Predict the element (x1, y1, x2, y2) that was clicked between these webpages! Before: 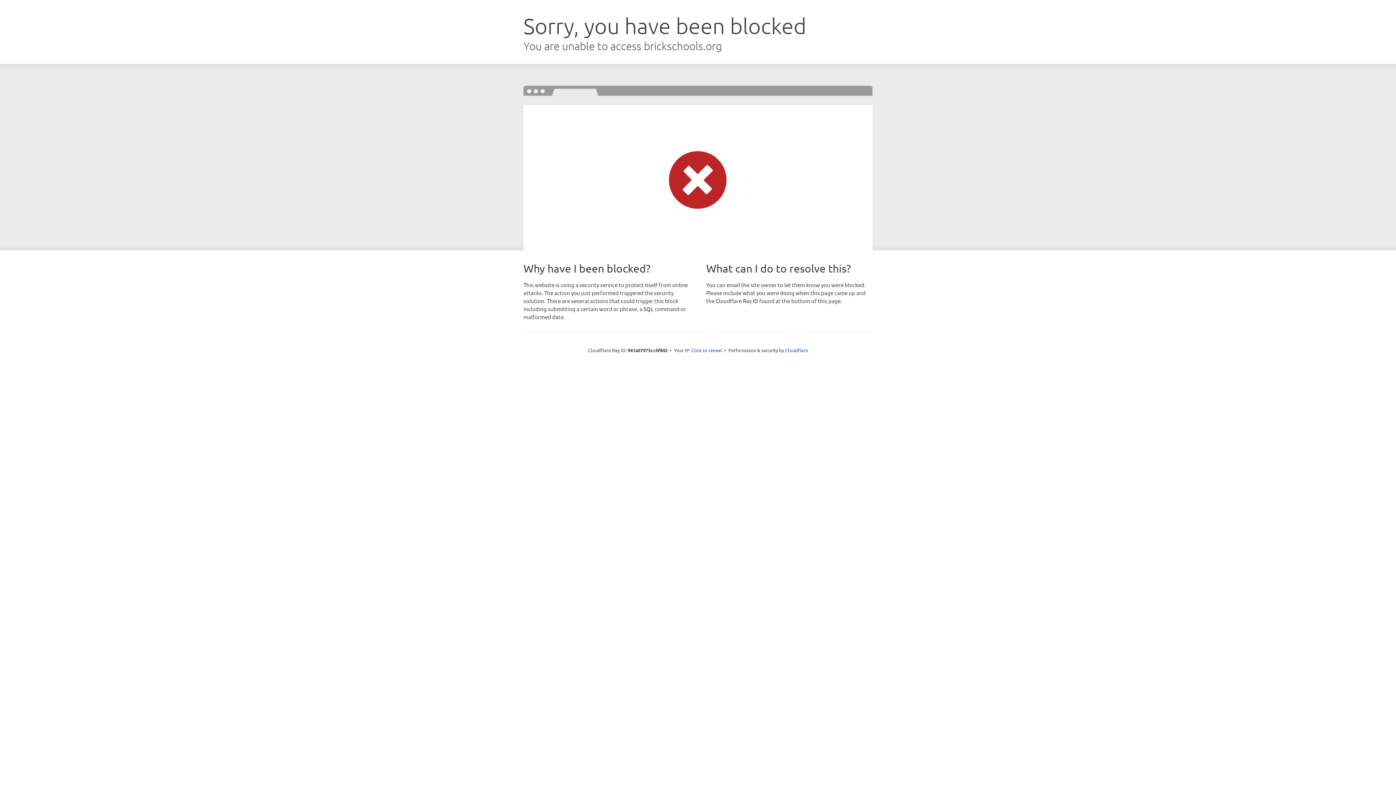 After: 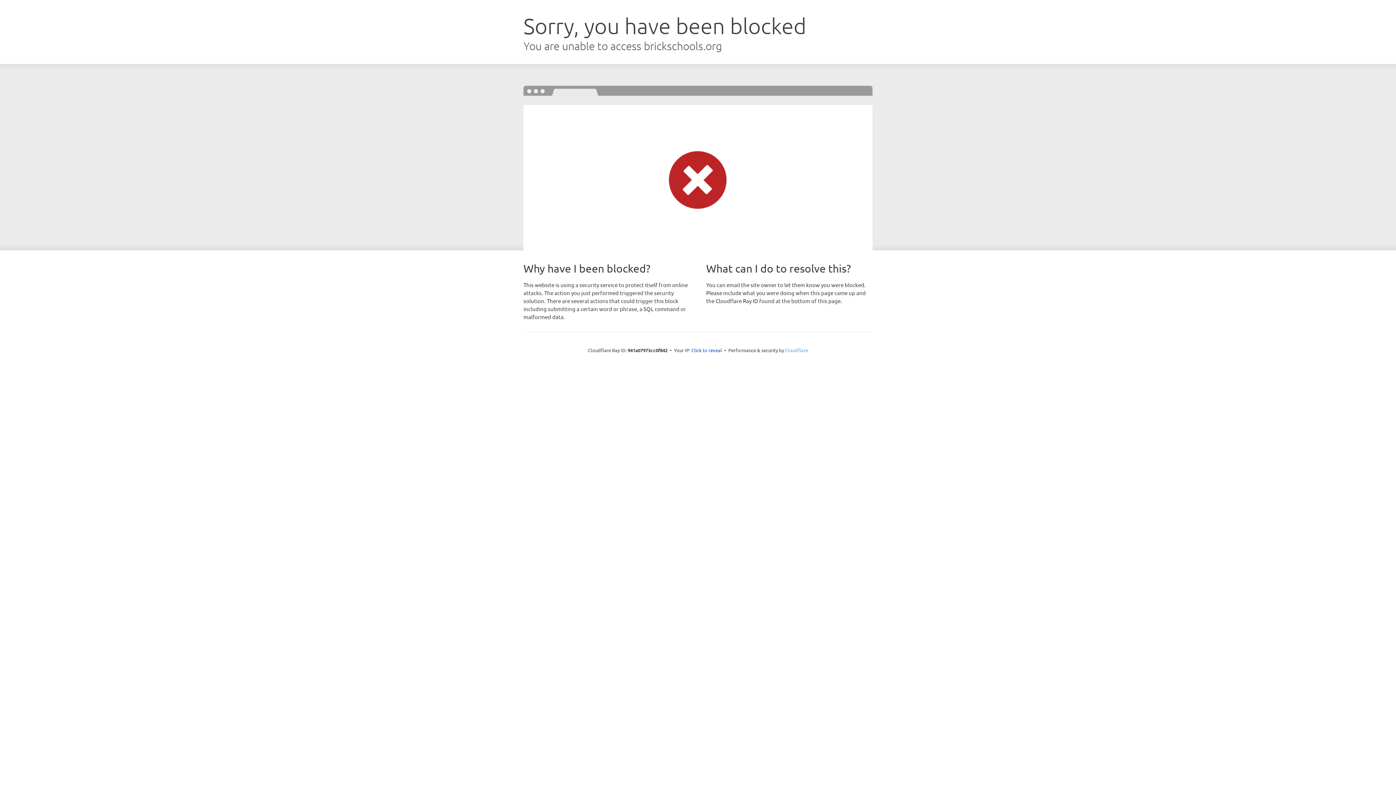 Action: bbox: (785, 347, 808, 353) label: Cloudflare